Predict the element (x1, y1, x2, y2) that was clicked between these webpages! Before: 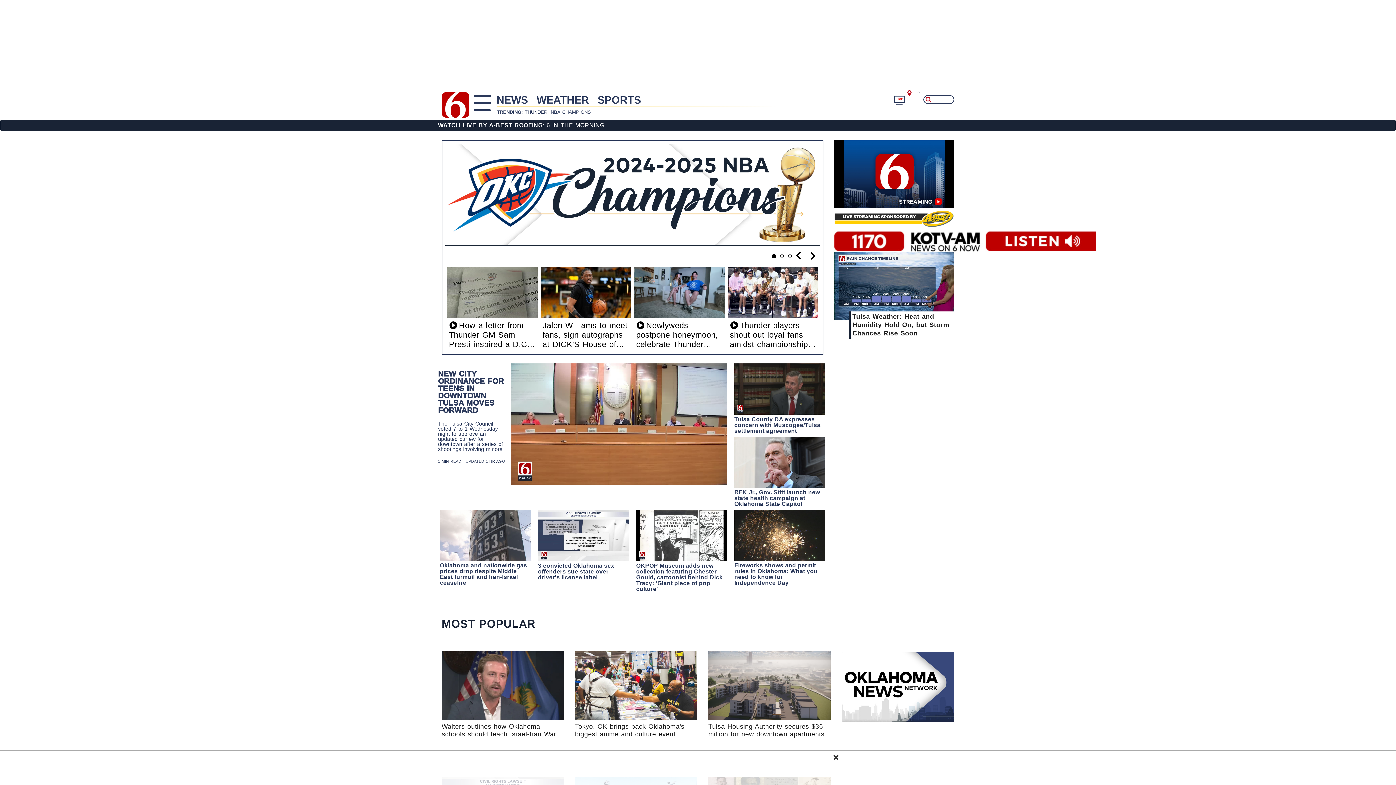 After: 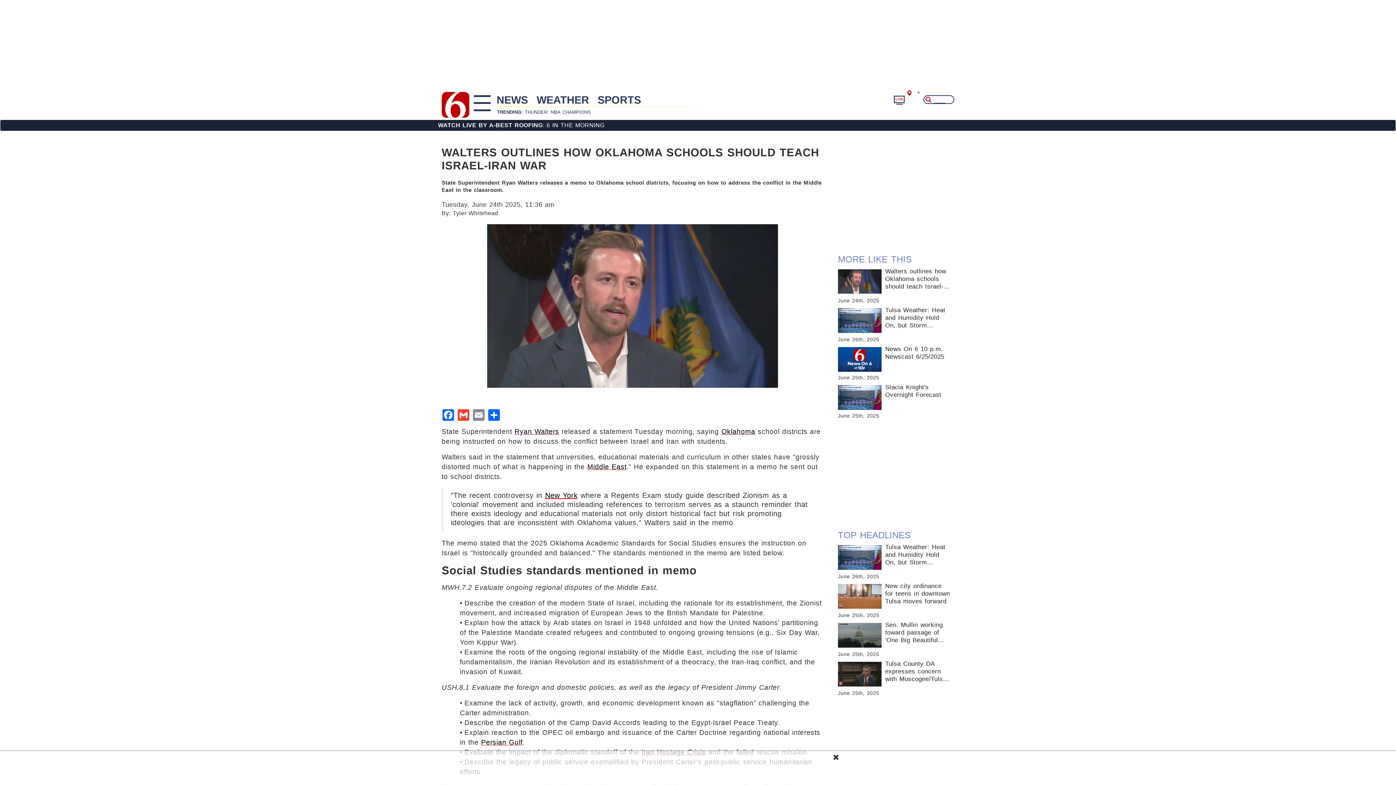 Action: bbox: (441, 651, 564, 720)